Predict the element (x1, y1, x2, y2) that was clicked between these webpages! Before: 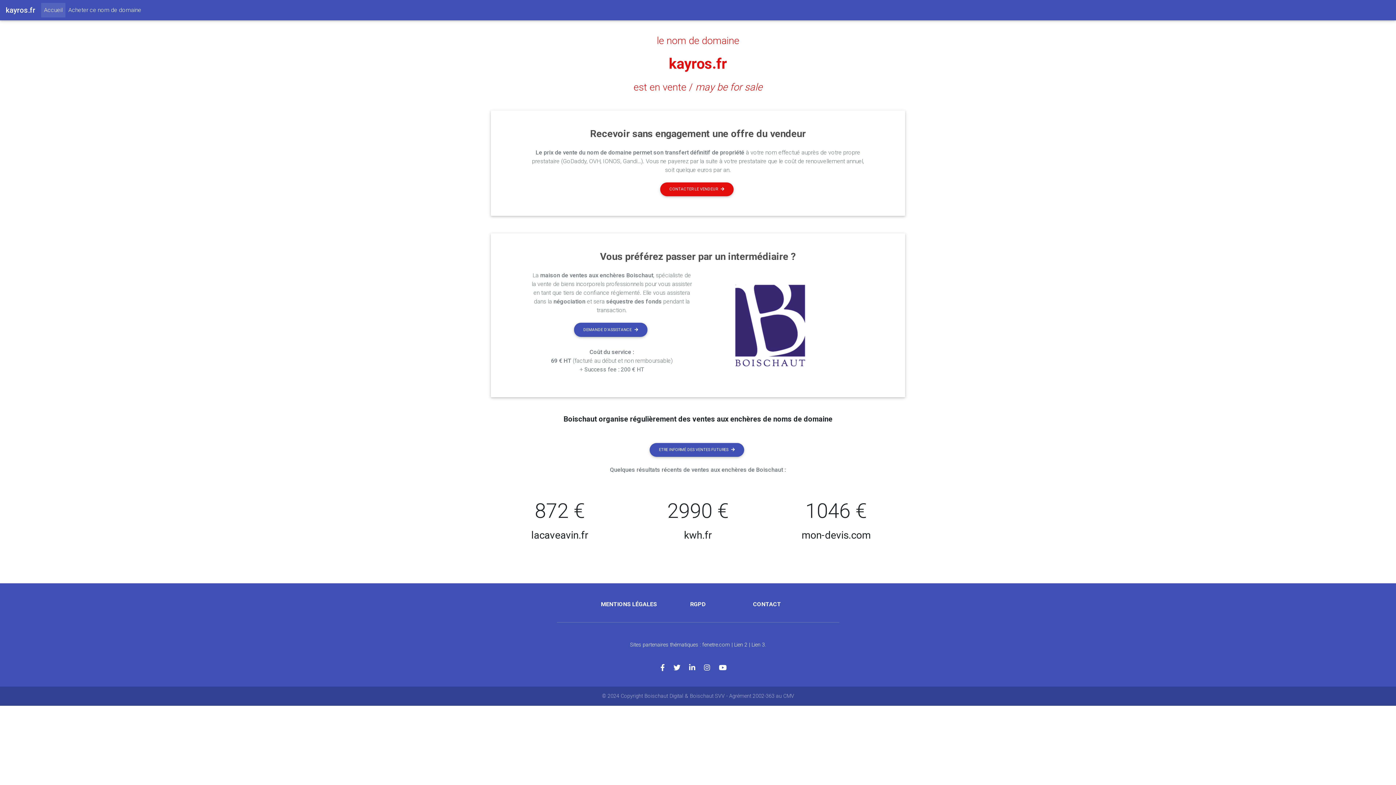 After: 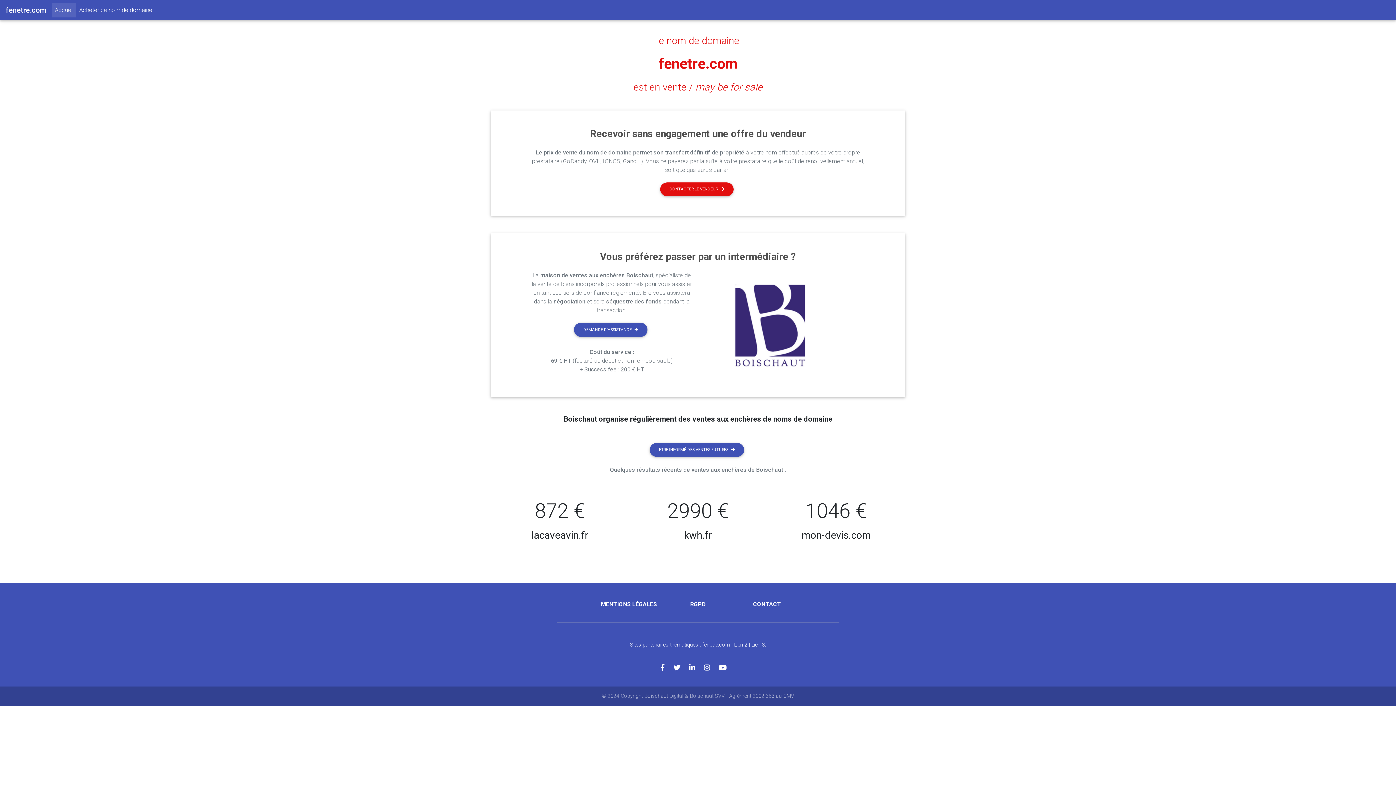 Action: label: fenetre.com bbox: (702, 642, 730, 648)